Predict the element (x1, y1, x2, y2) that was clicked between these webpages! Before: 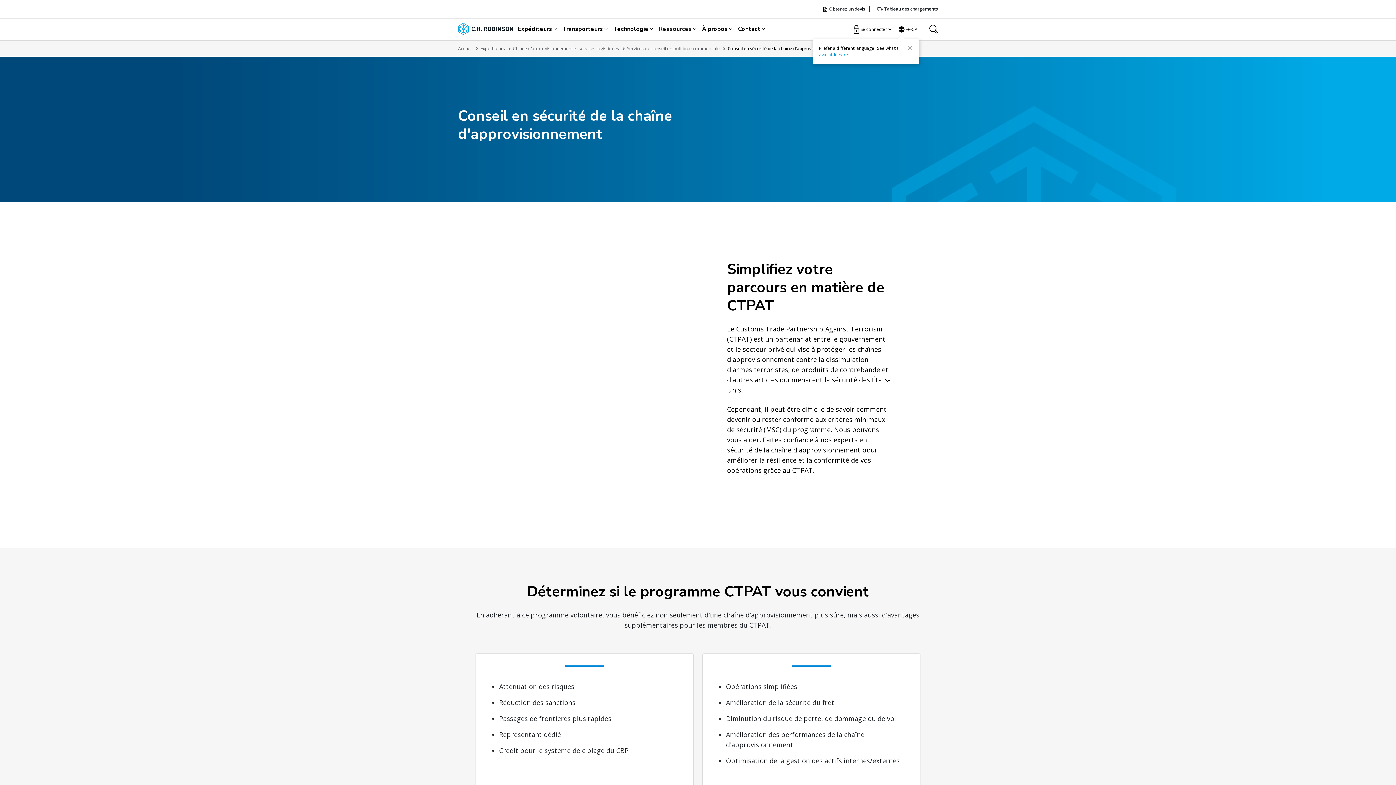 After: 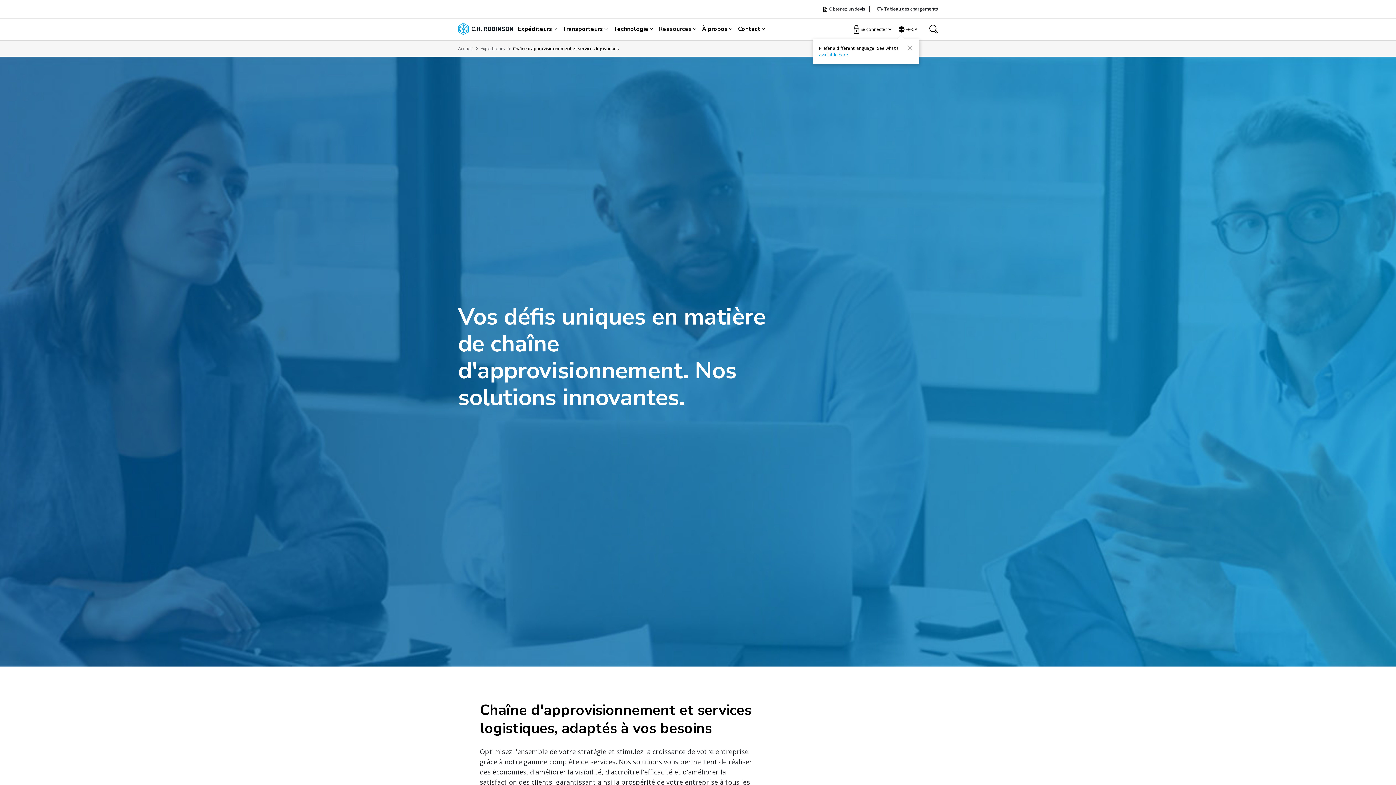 Action: label: Chaîne d’approvisionnement et services logistiques bbox: (513, 45, 622, 51)